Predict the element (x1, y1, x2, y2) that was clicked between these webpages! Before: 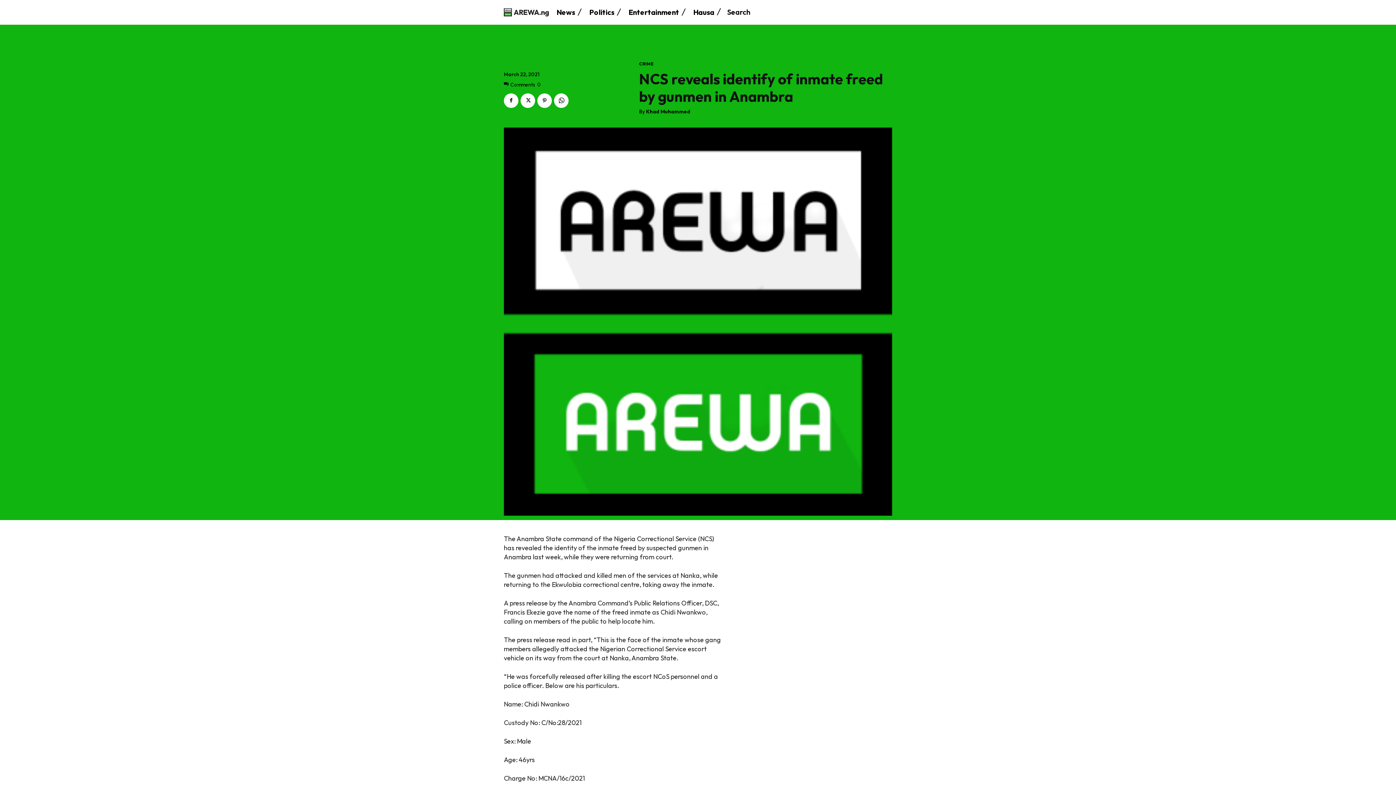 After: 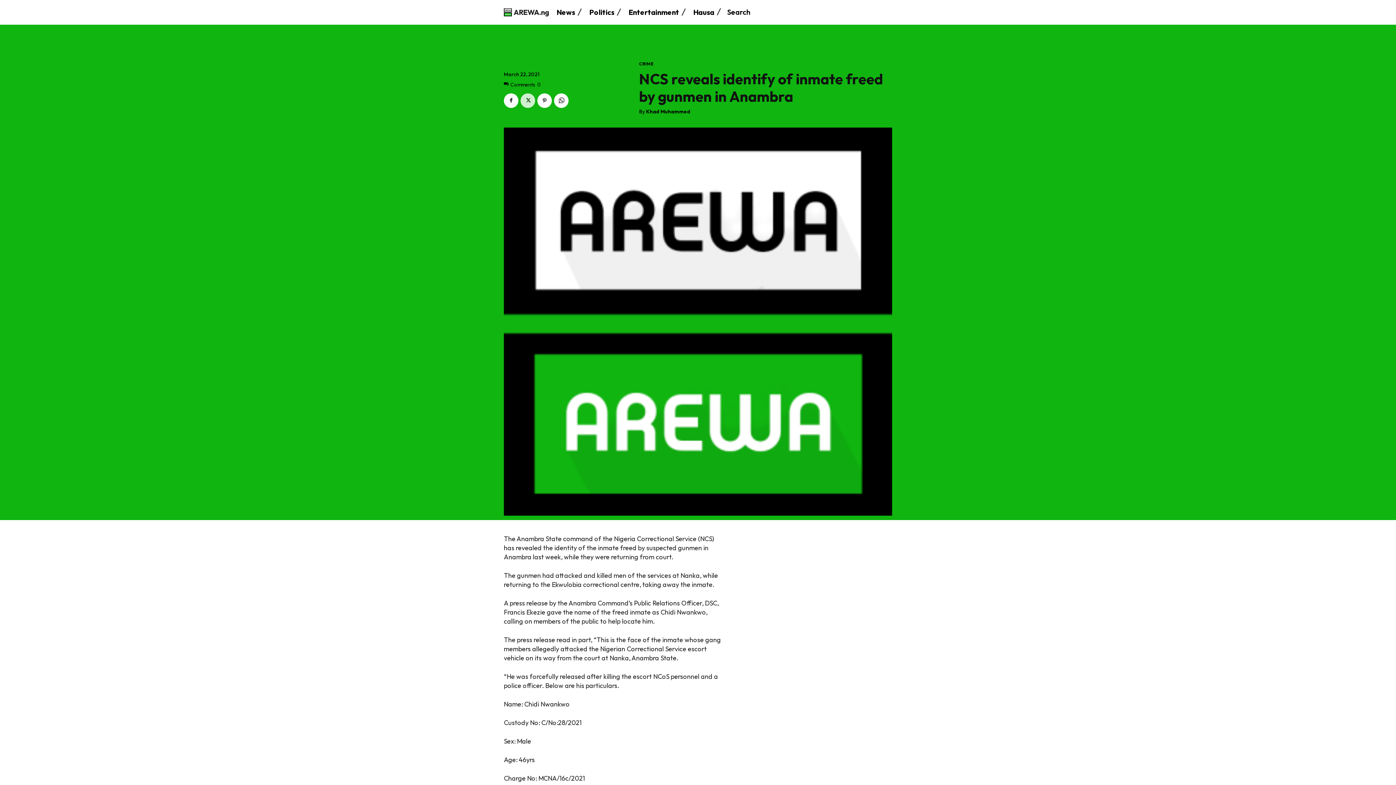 Action: bbox: (520, 93, 535, 107)